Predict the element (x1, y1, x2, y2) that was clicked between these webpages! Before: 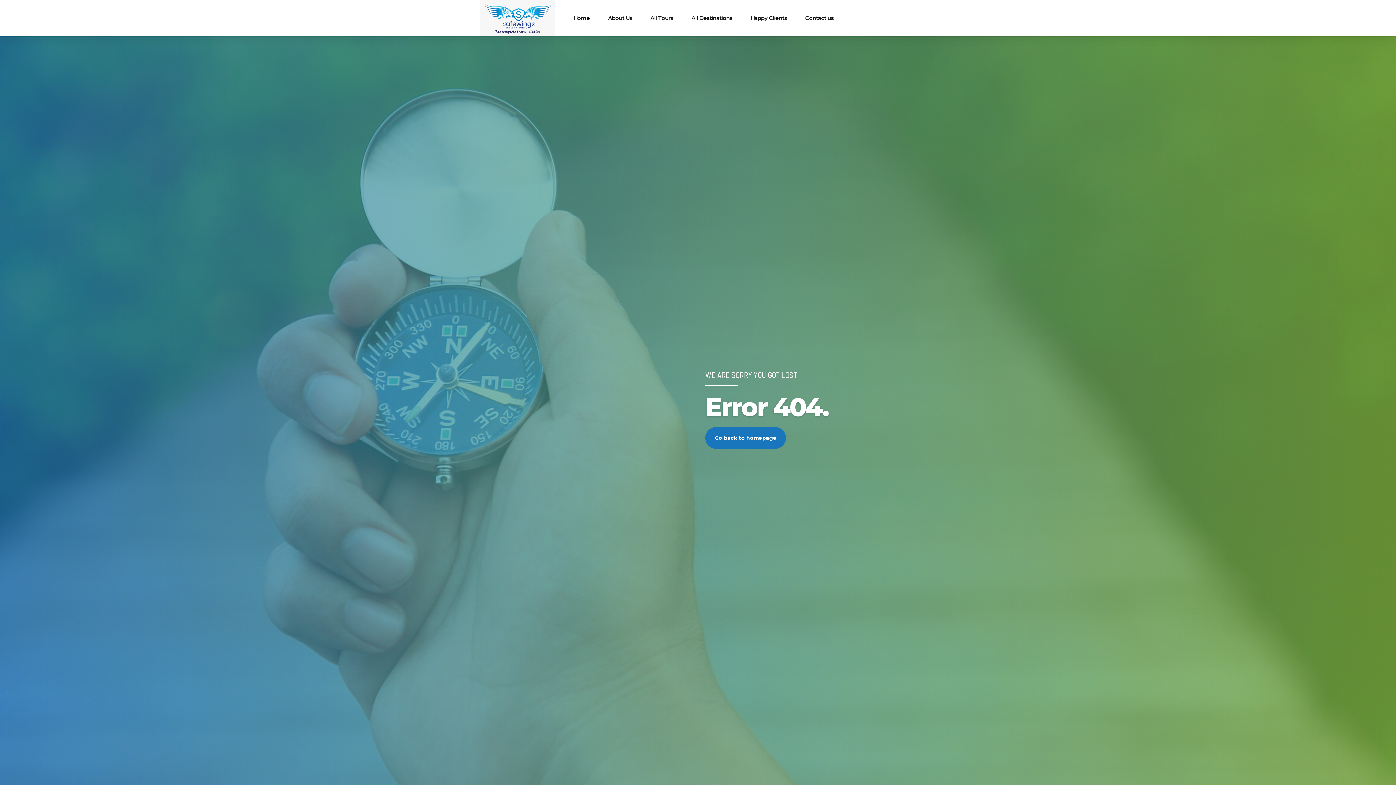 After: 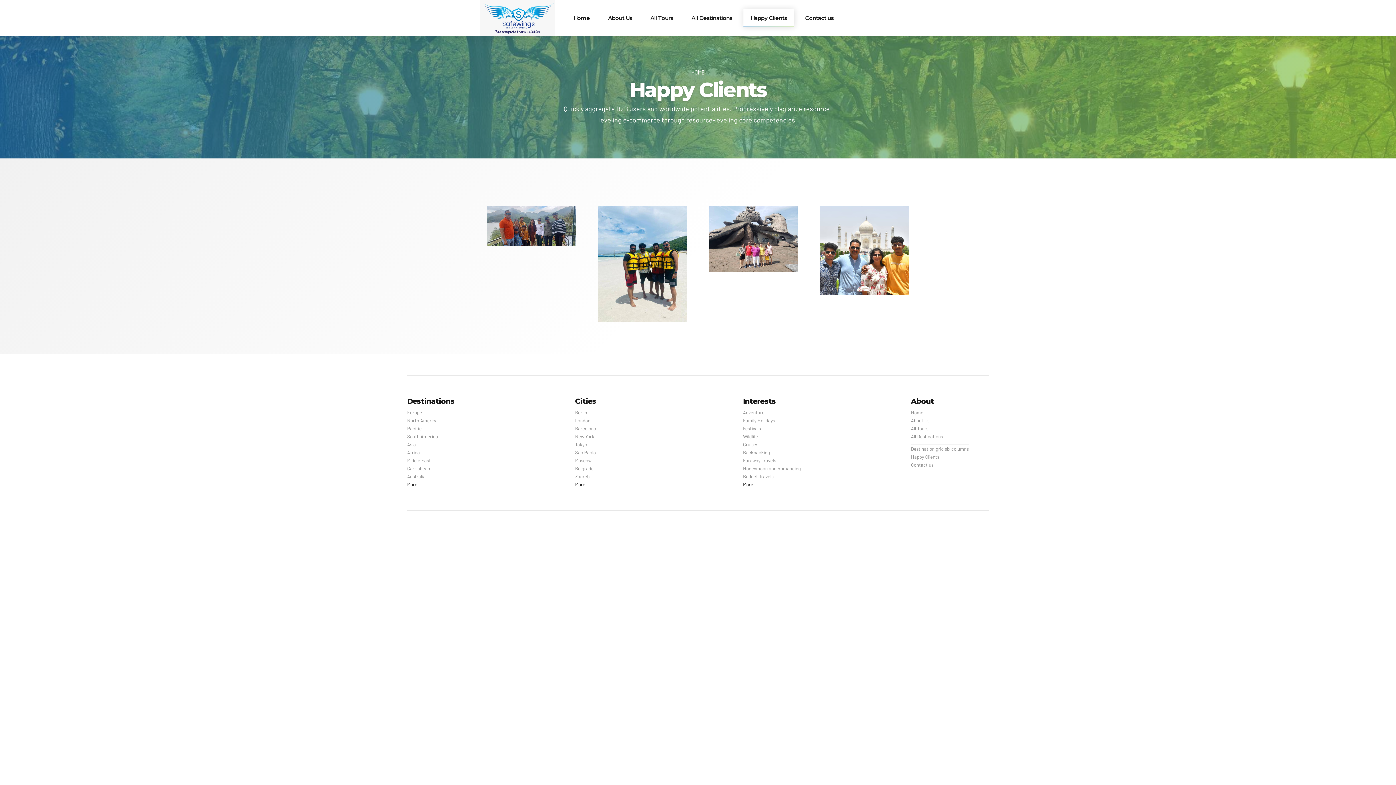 Action: label: Happy Clients bbox: (750, 0, 787, 36)